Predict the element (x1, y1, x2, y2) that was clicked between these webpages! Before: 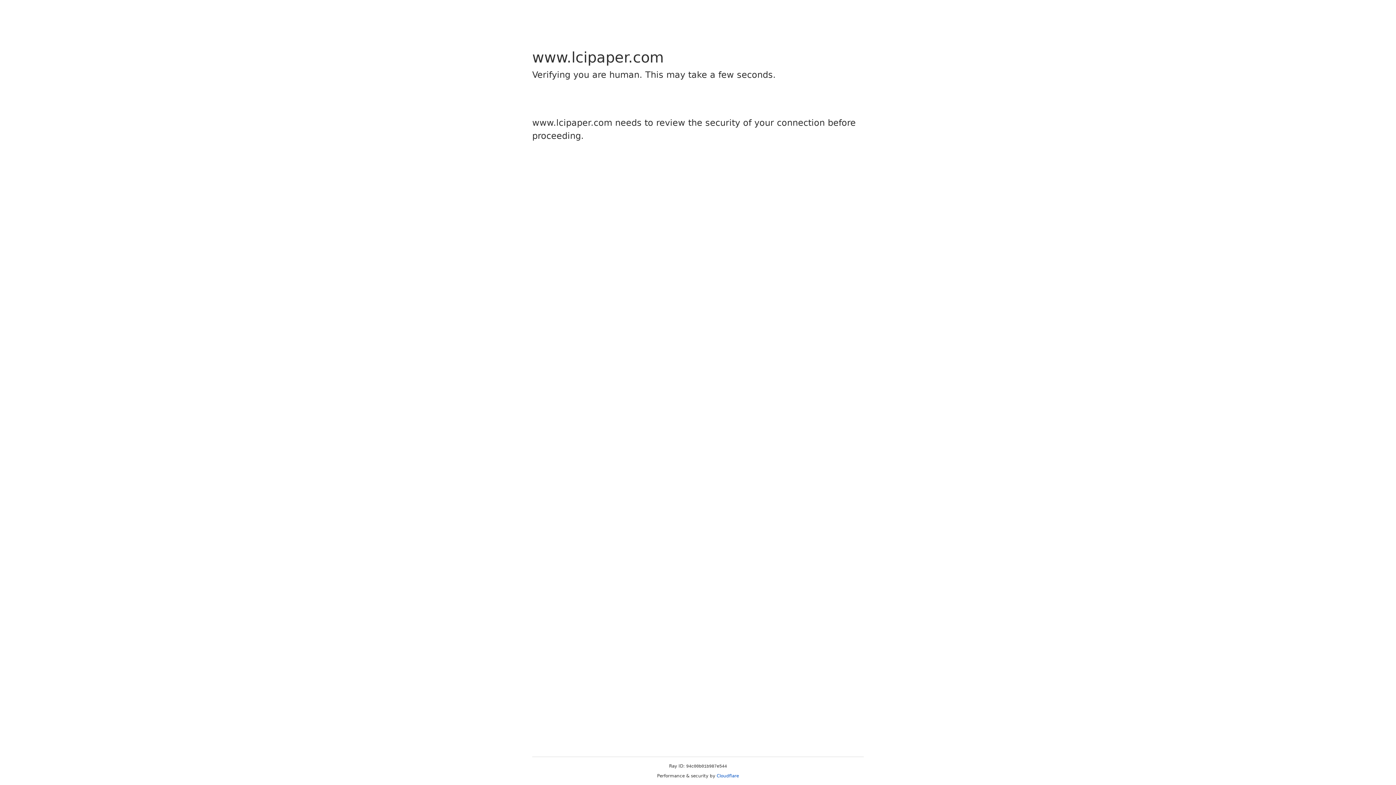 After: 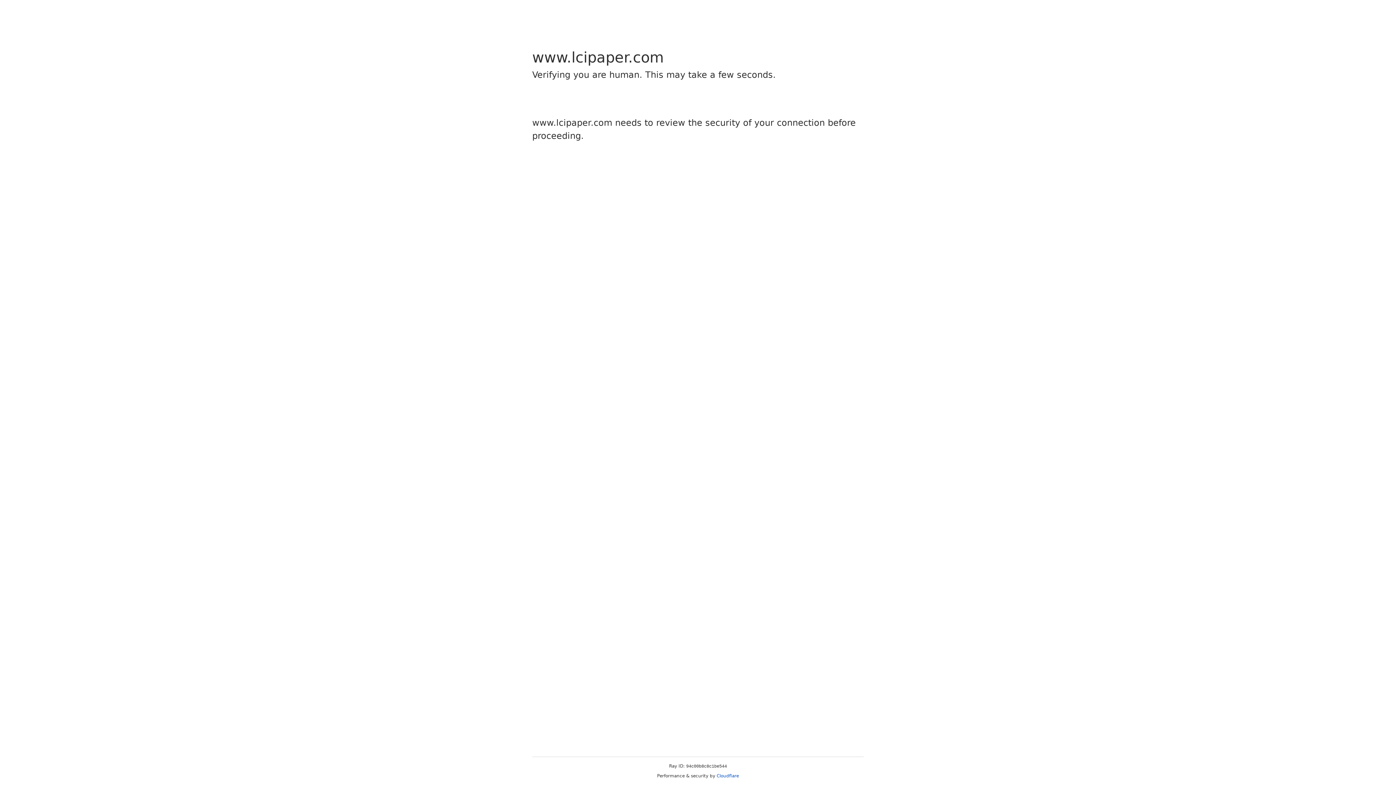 Action: bbox: (716, 773, 739, 778) label: Cloudflare